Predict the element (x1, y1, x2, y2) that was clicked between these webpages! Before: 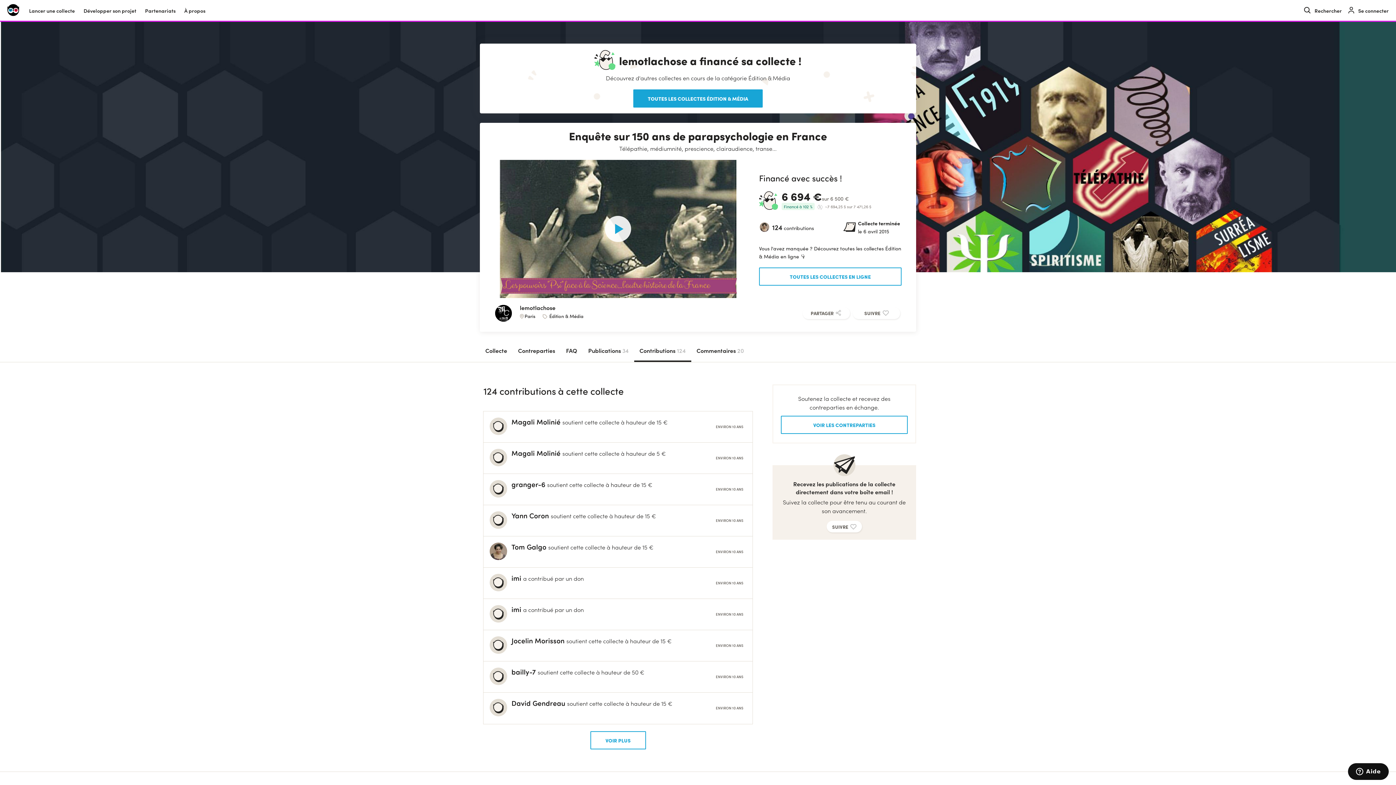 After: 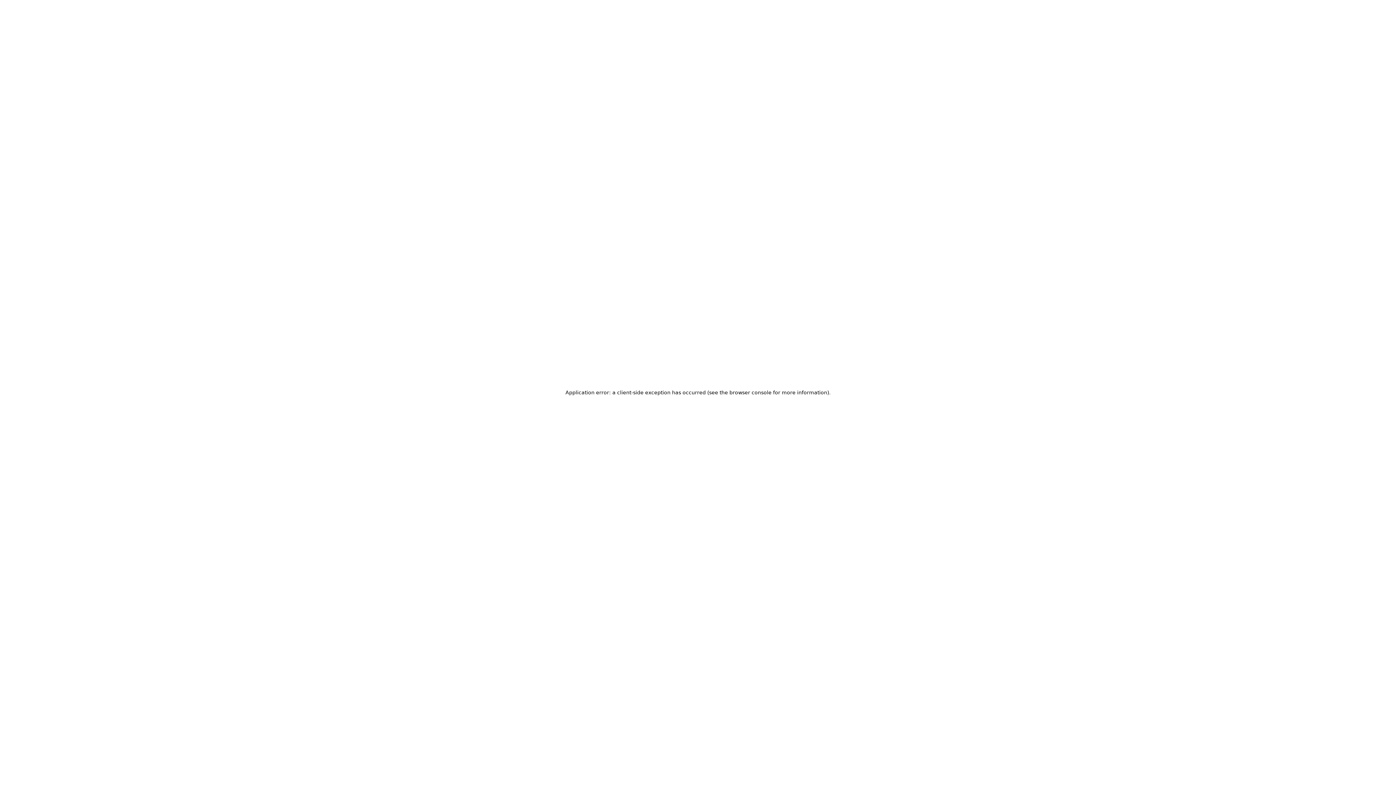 Action: label: Ulule Boutique bbox: (703, 661, 742, 669)